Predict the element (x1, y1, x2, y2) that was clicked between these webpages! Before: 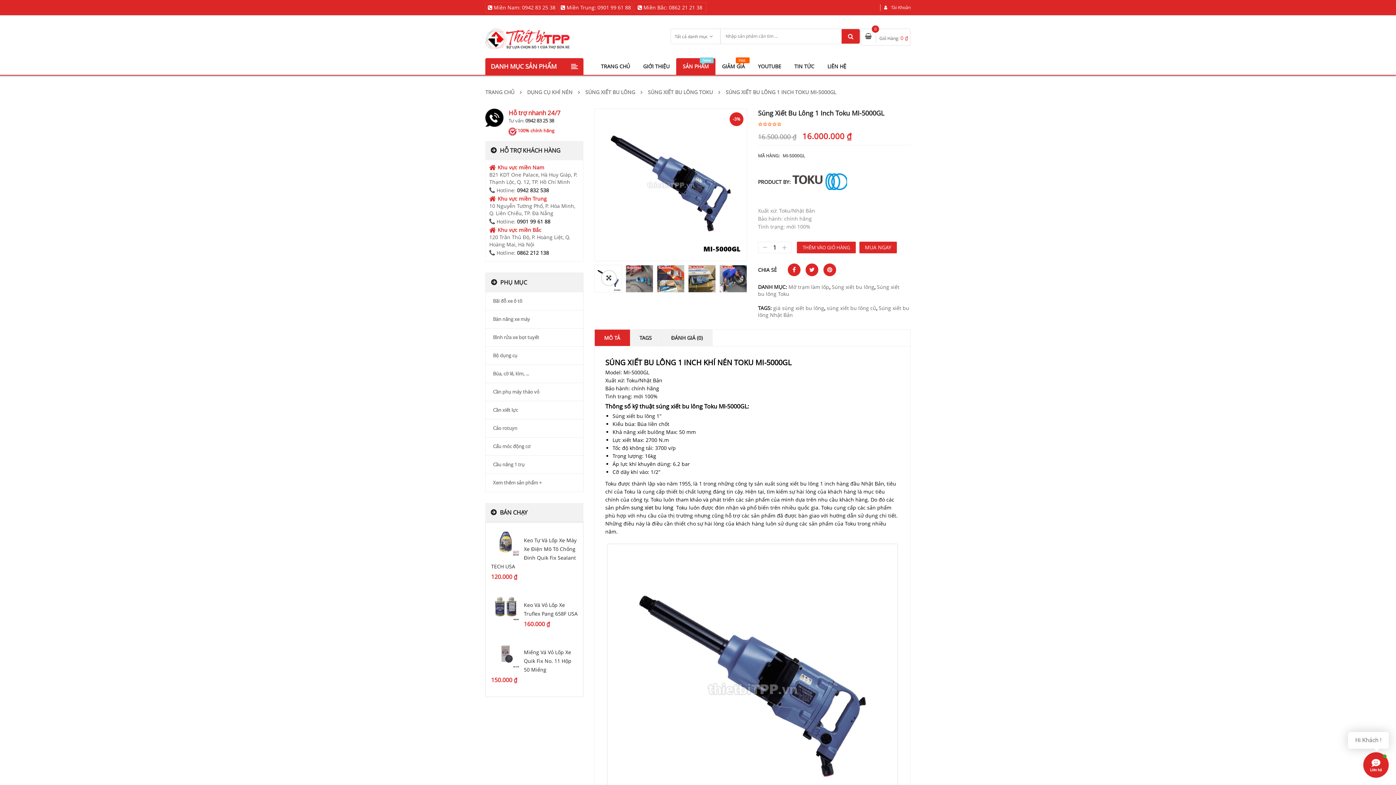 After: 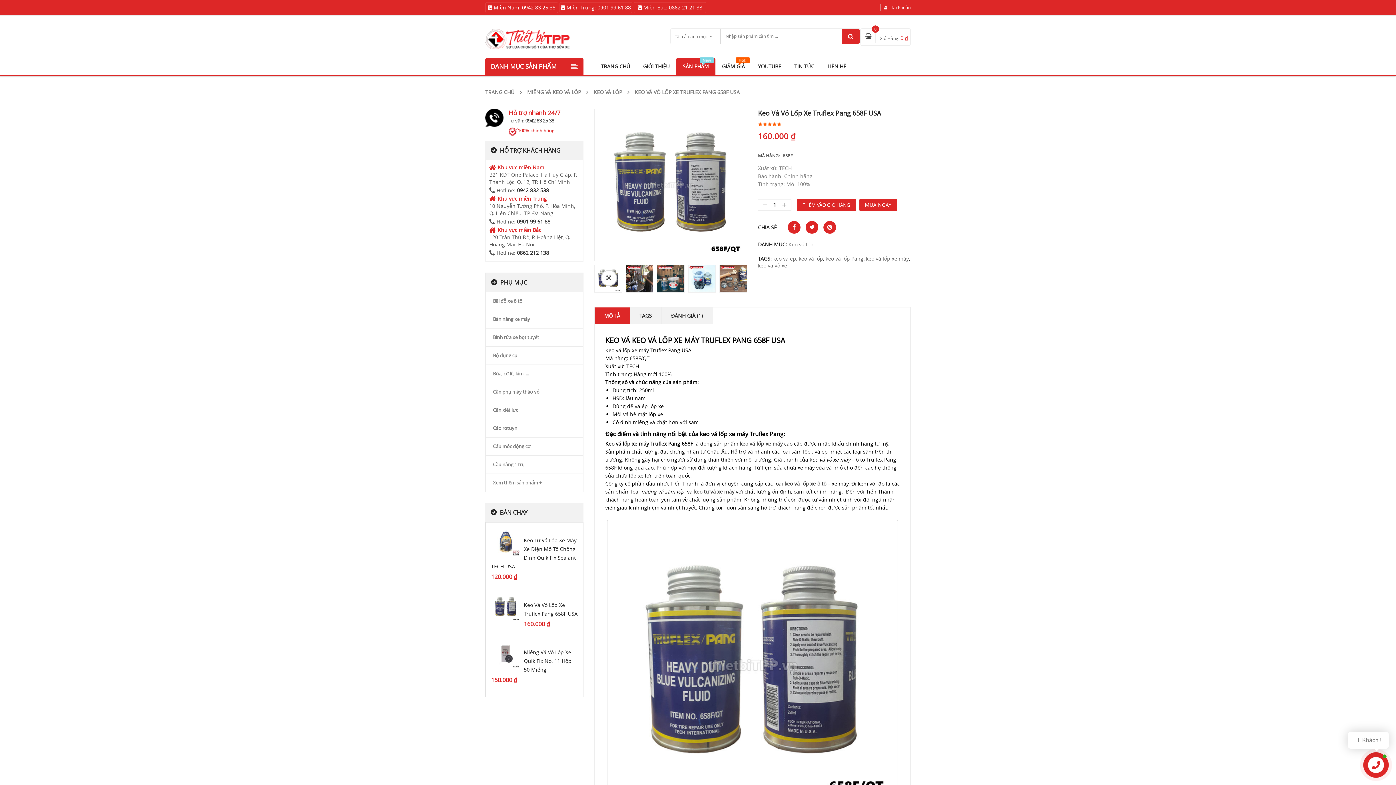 Action: bbox: (491, 593, 520, 622)